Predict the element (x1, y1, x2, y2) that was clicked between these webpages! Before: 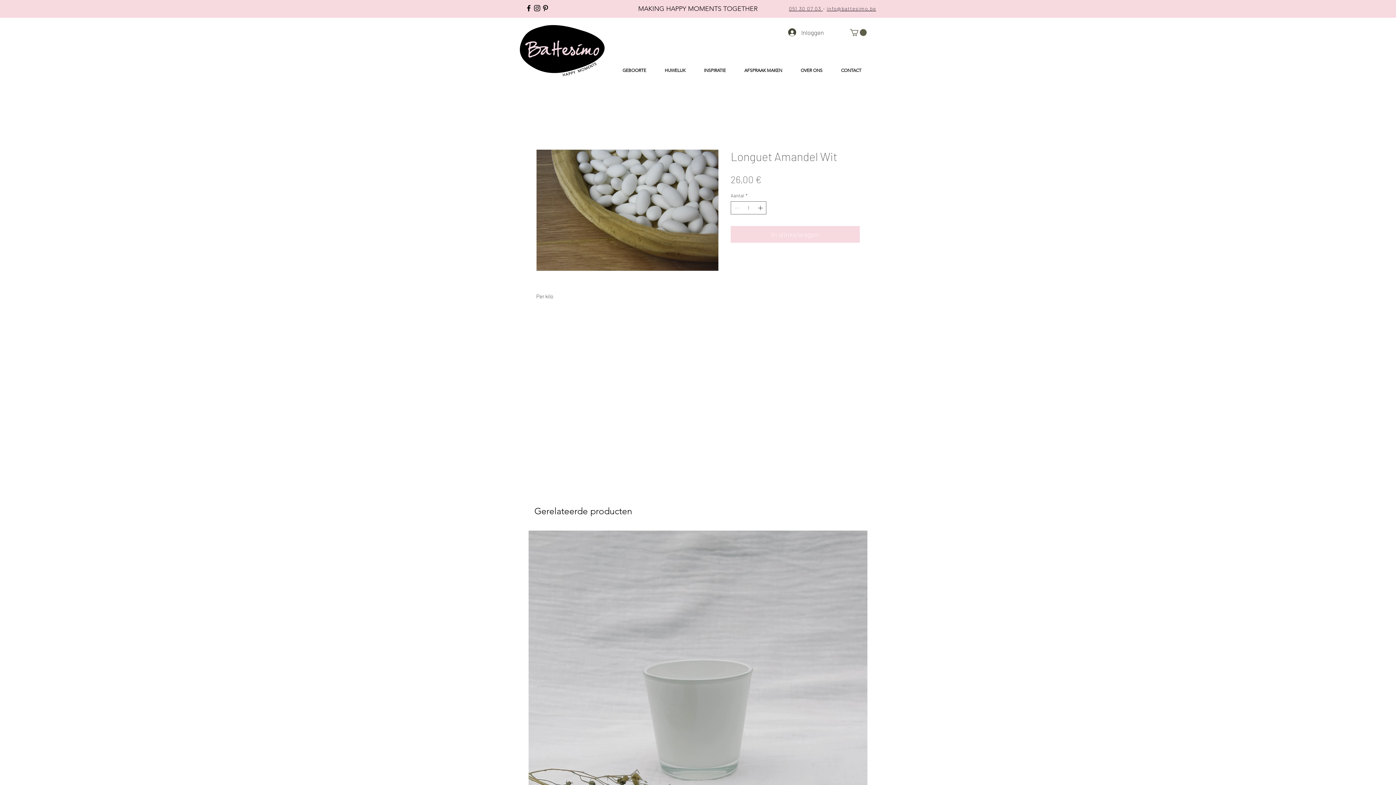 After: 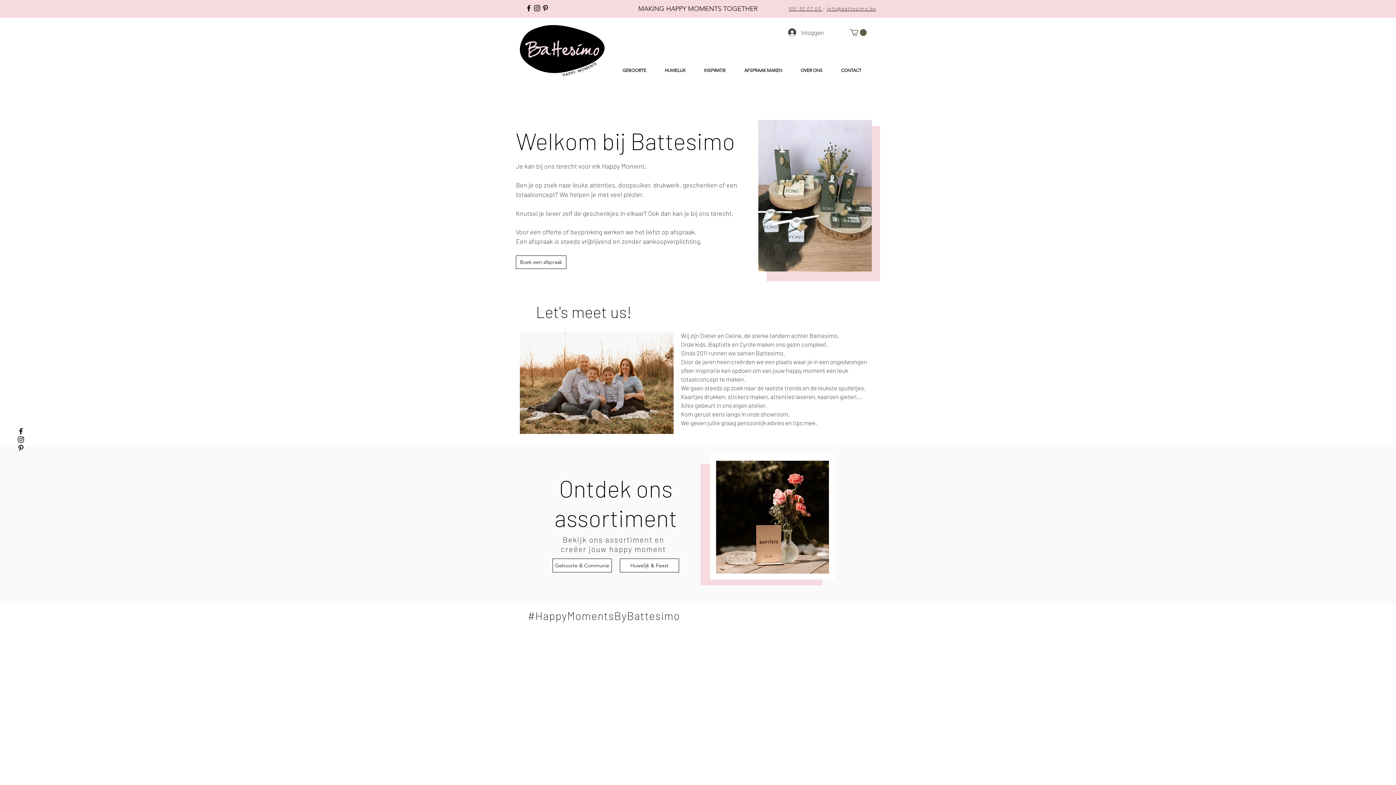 Action: bbox: (520, 25, 604, 76)